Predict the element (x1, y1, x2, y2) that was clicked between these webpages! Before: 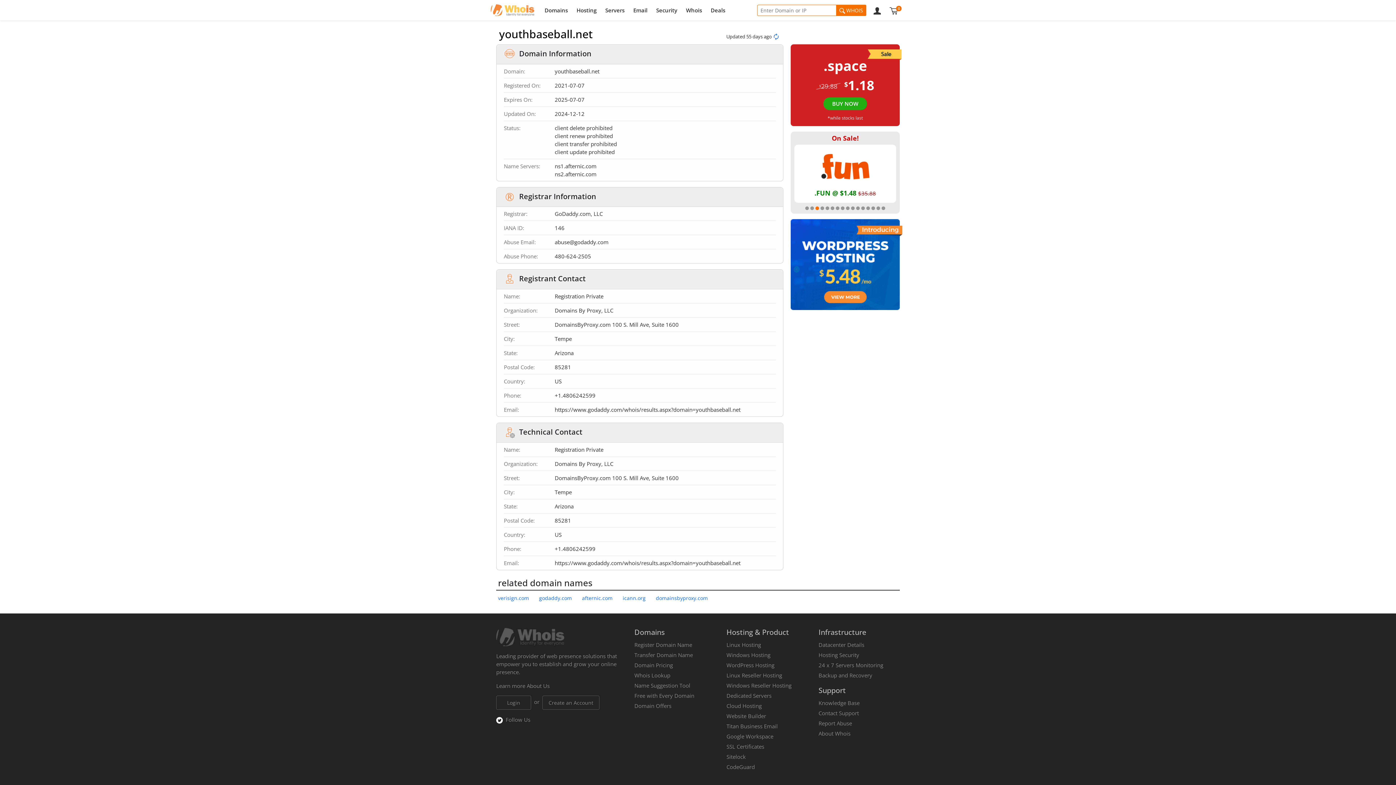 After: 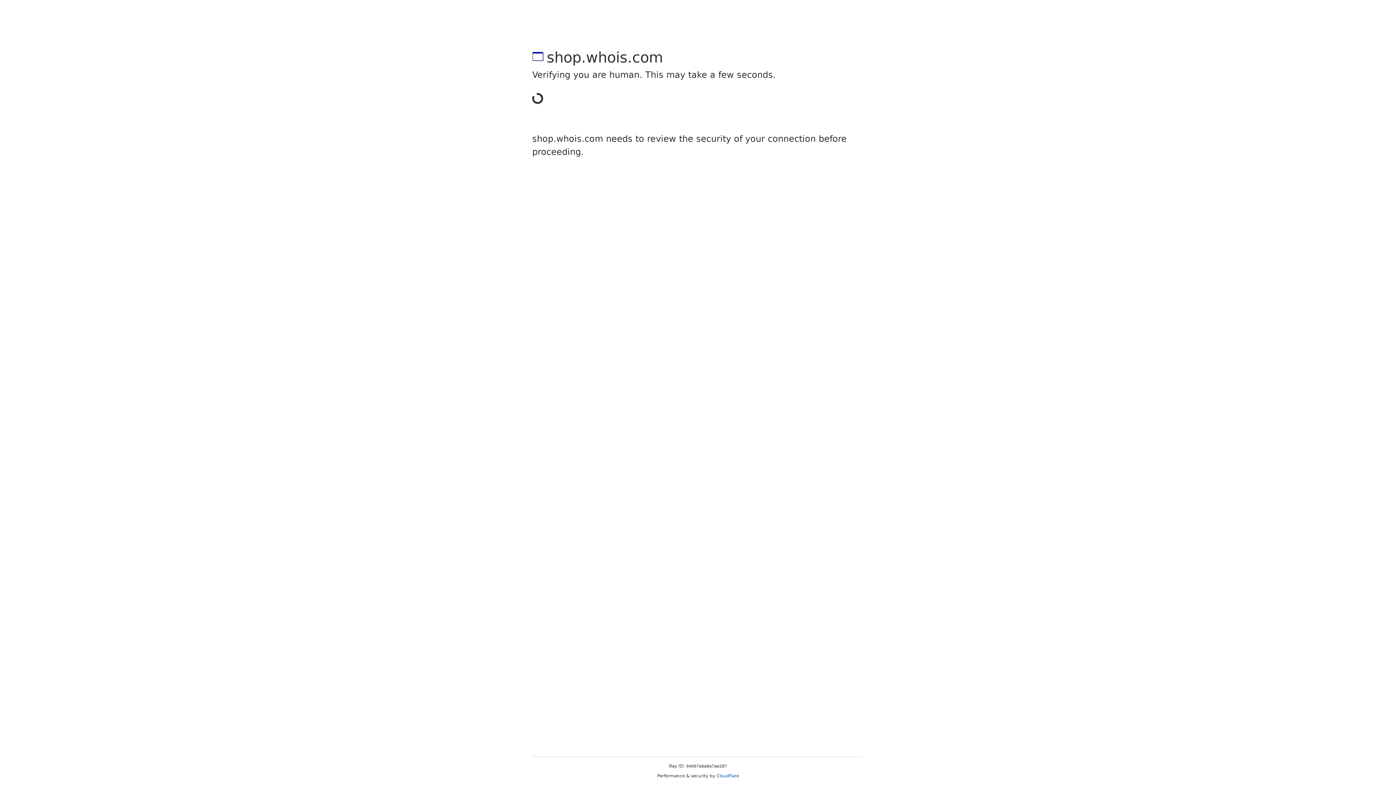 Action: bbox: (634, 641, 692, 648) label: Register Domain Name